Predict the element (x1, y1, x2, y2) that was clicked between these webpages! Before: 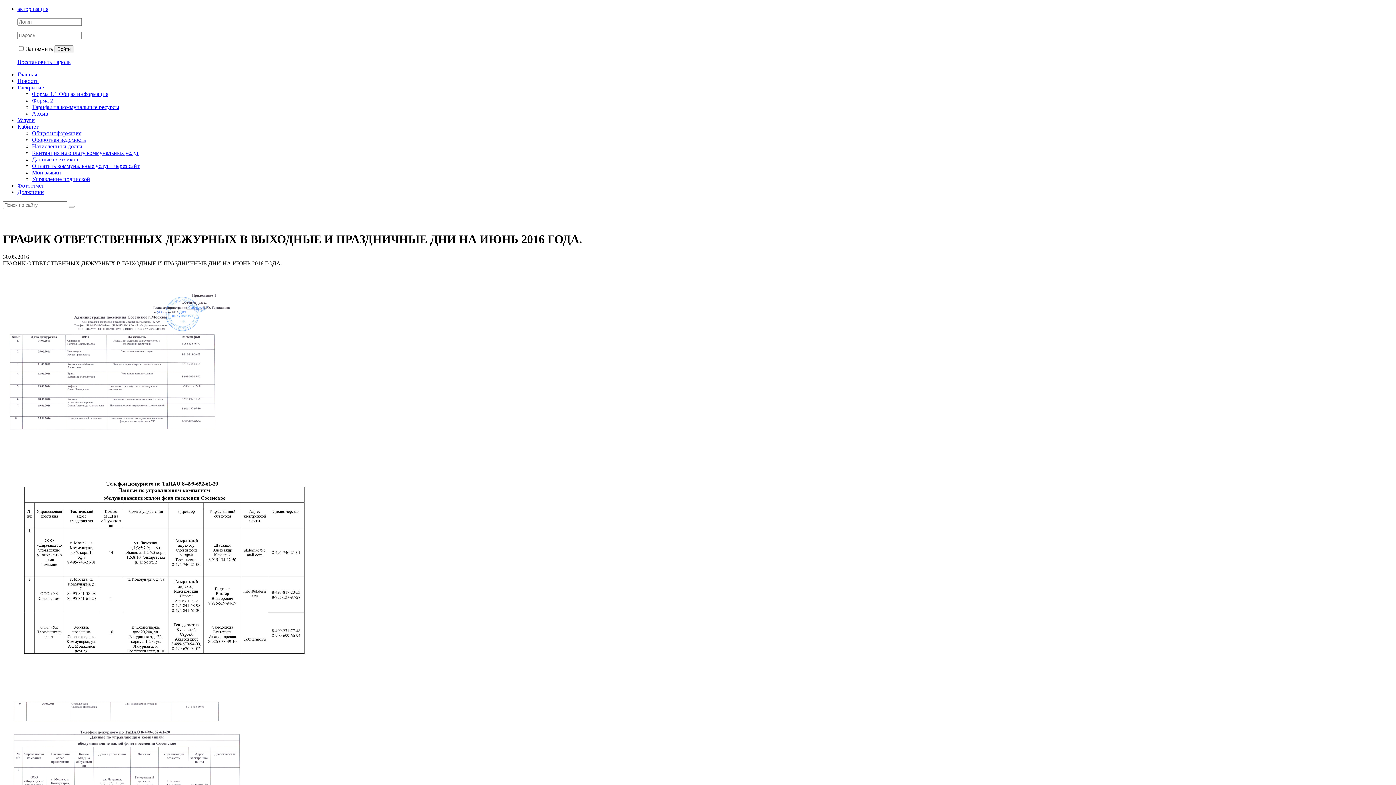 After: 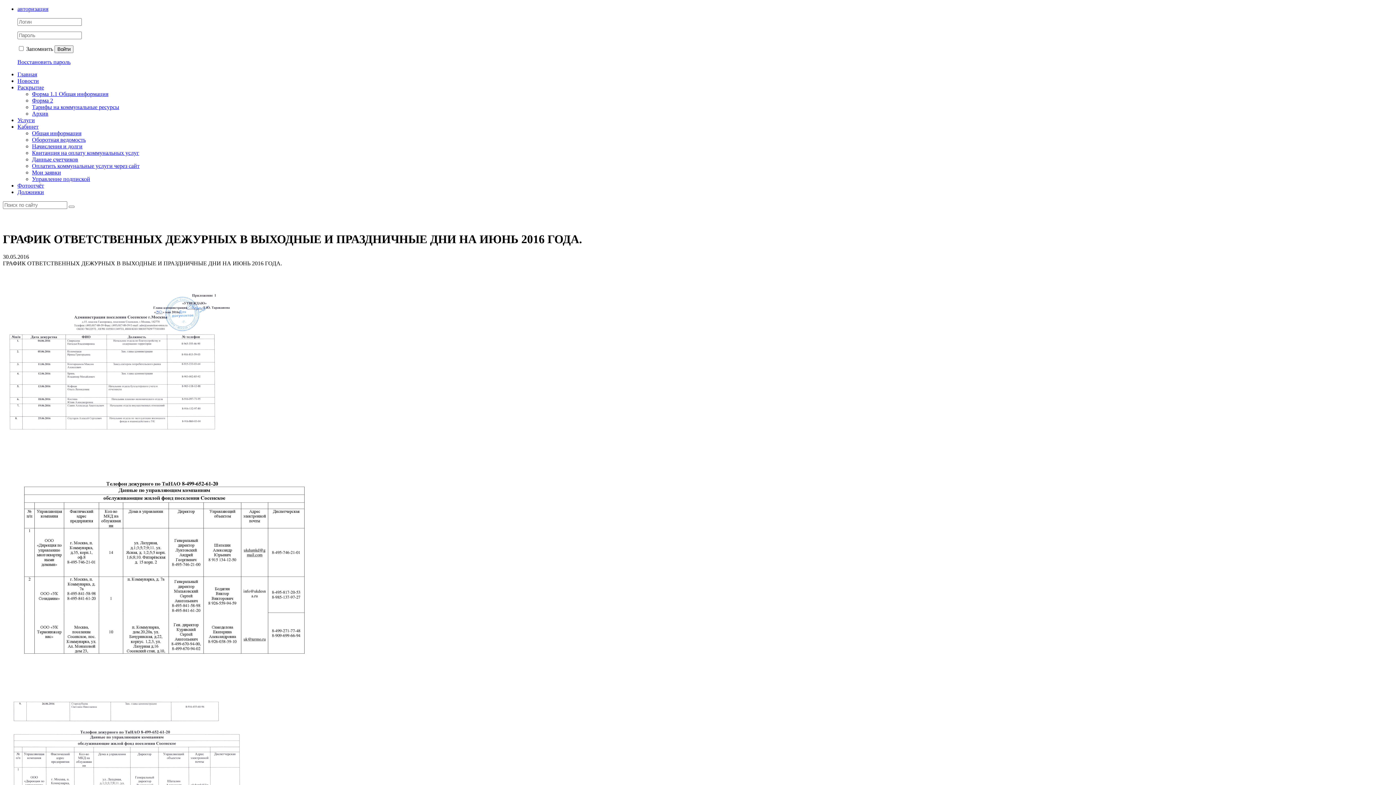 Action: label: авторизация bbox: (17, 5, 48, 12)